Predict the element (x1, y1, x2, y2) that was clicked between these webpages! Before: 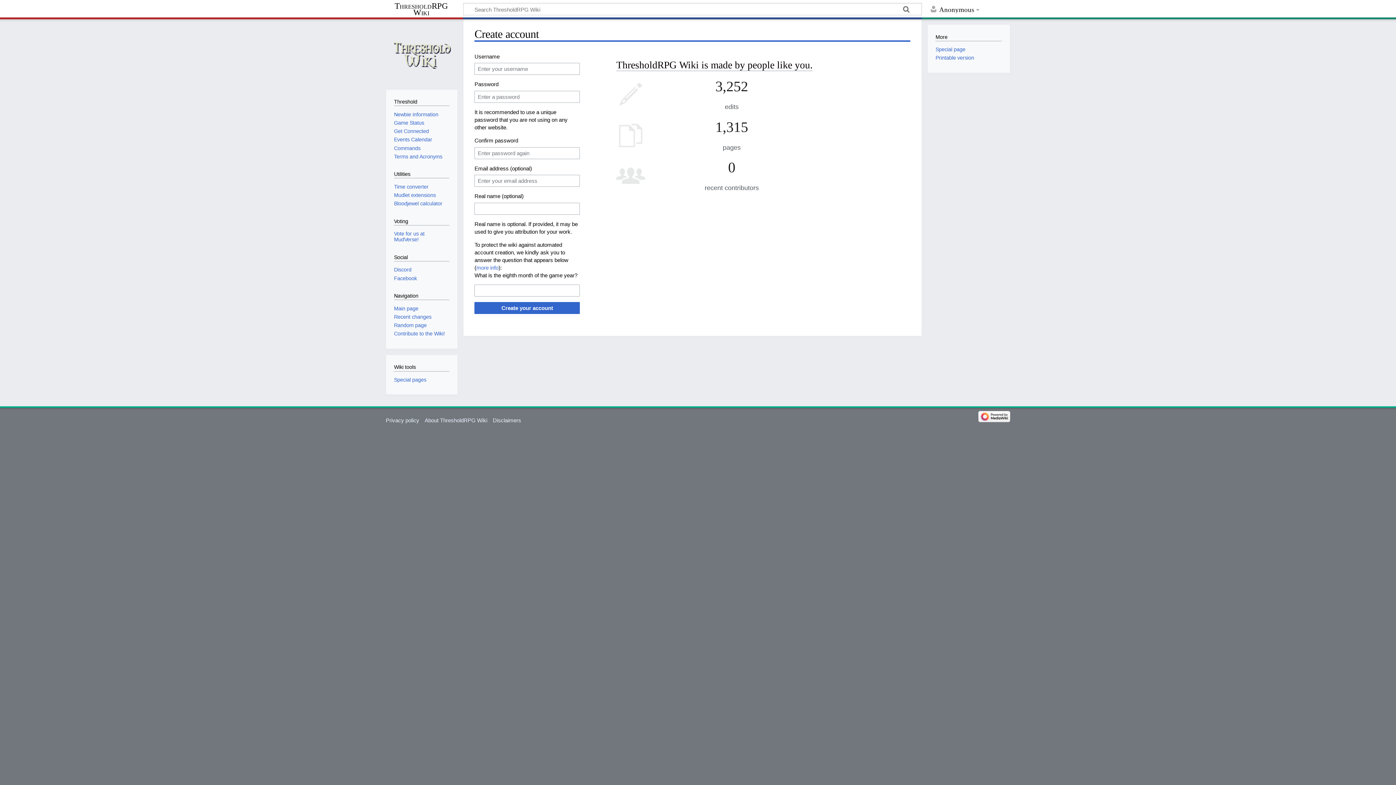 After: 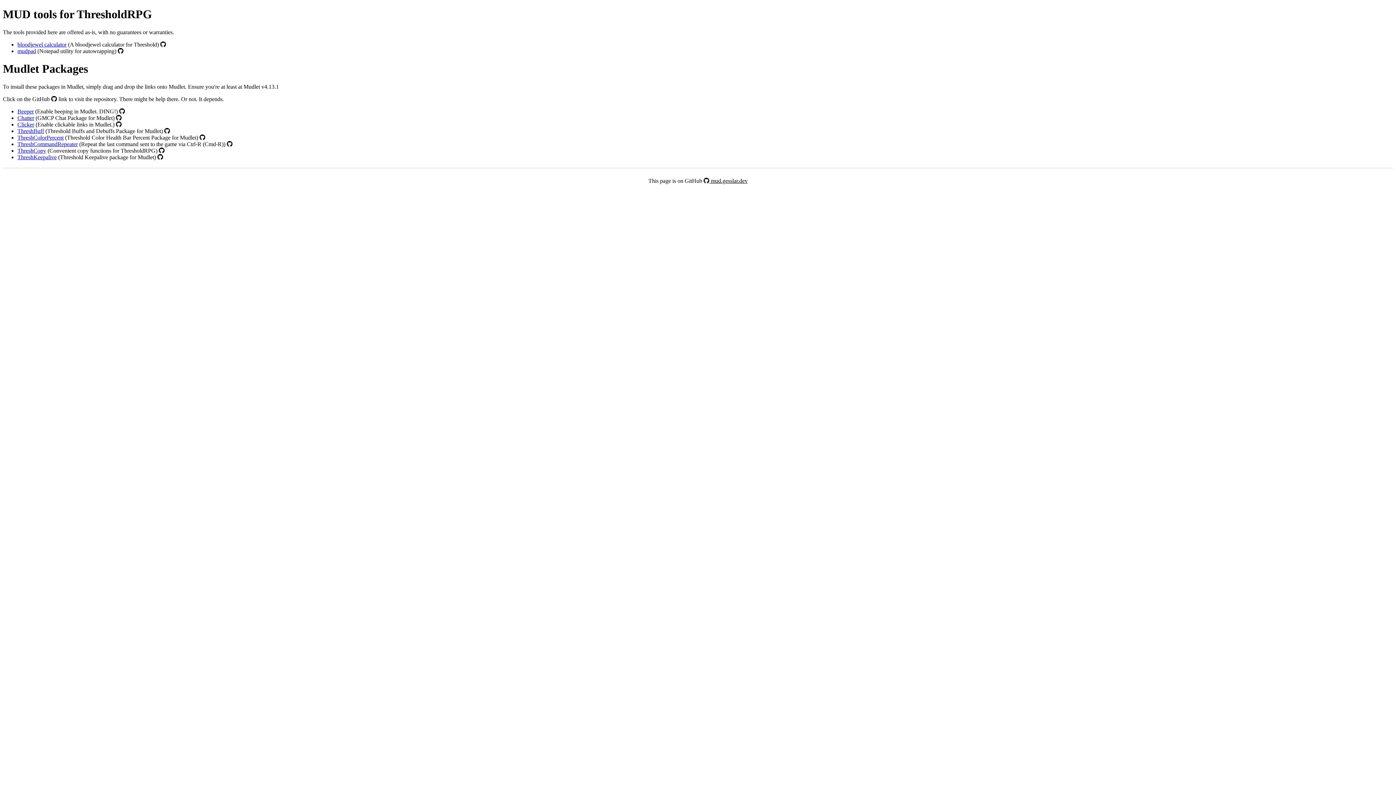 Action: bbox: (394, 192, 435, 198) label: Mudlet extensions